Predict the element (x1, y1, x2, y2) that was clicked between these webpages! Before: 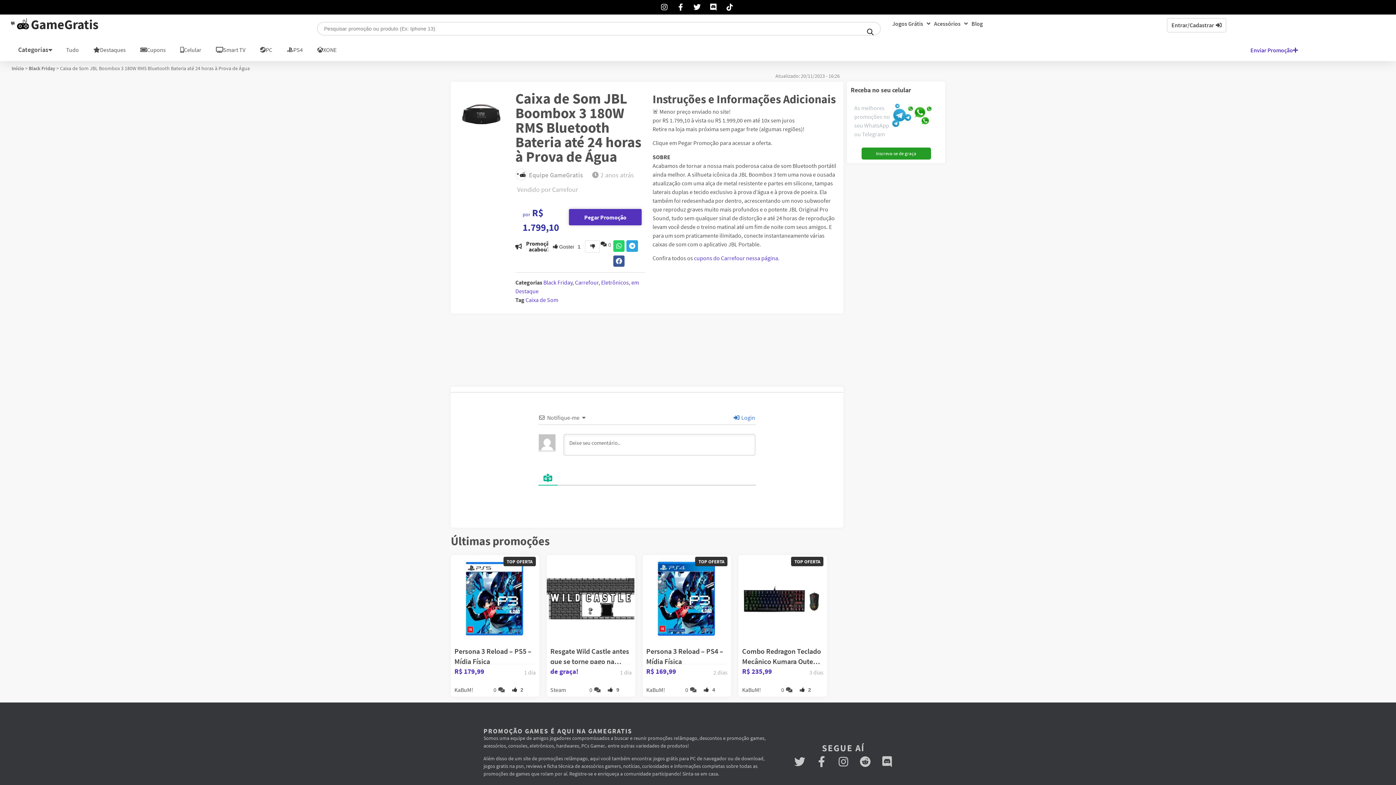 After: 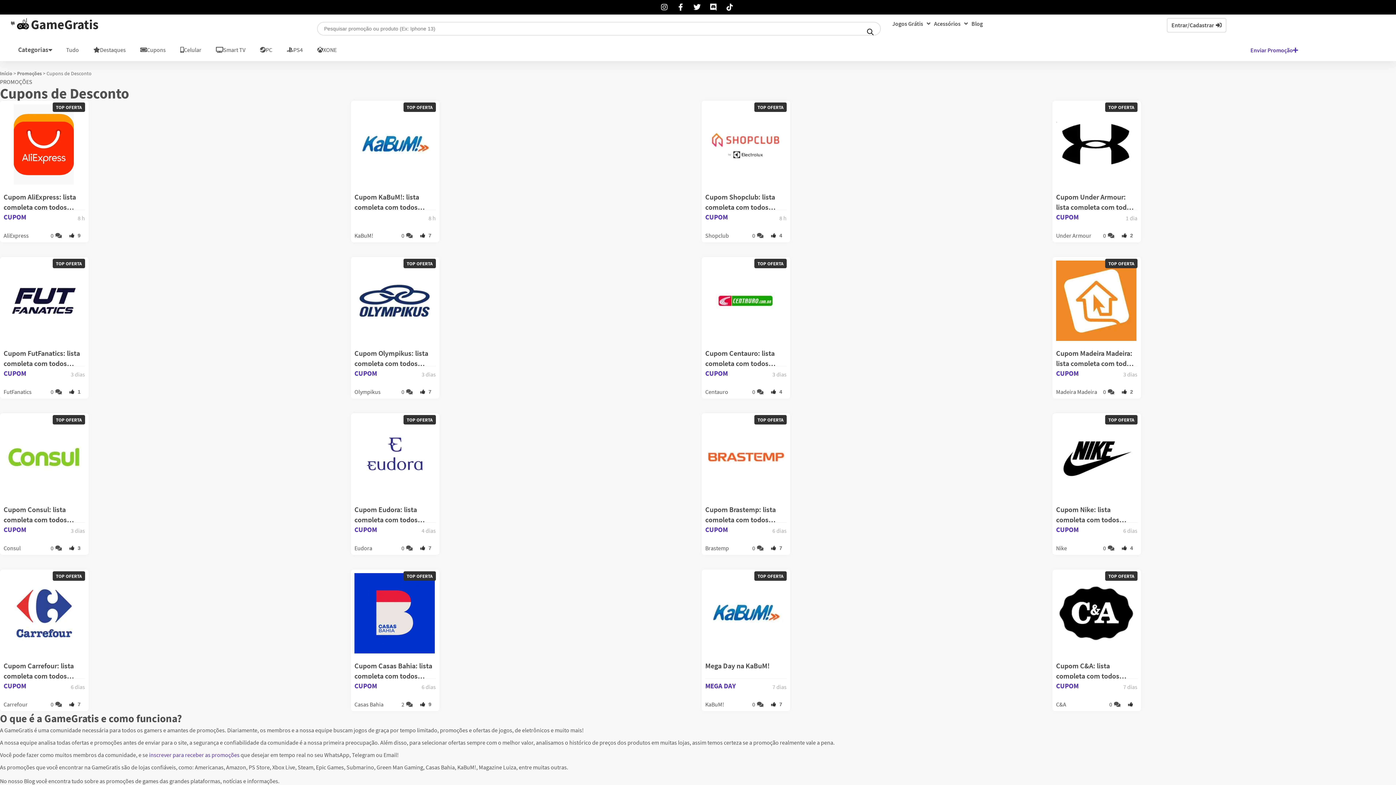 Action: bbox: (134, 42, 171, 56) label: Cupons